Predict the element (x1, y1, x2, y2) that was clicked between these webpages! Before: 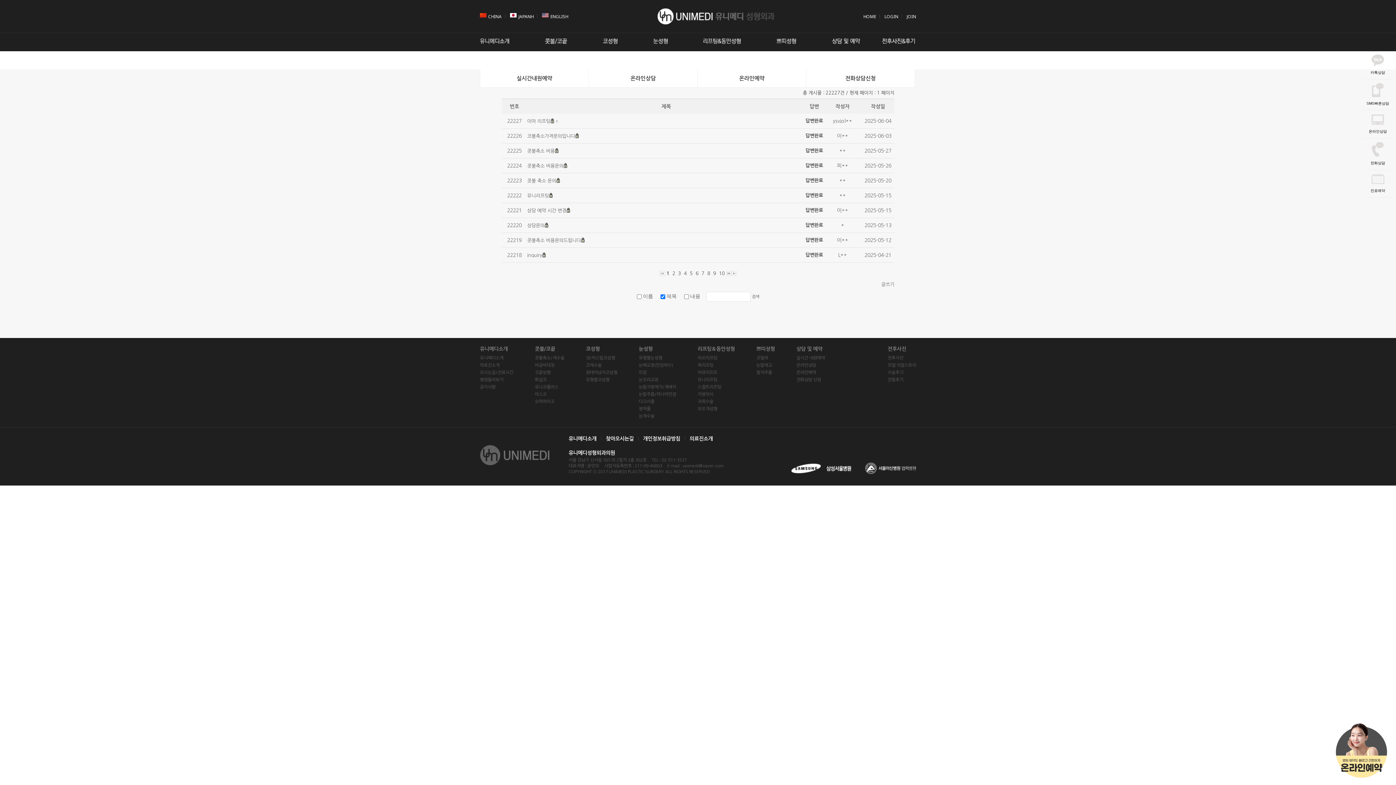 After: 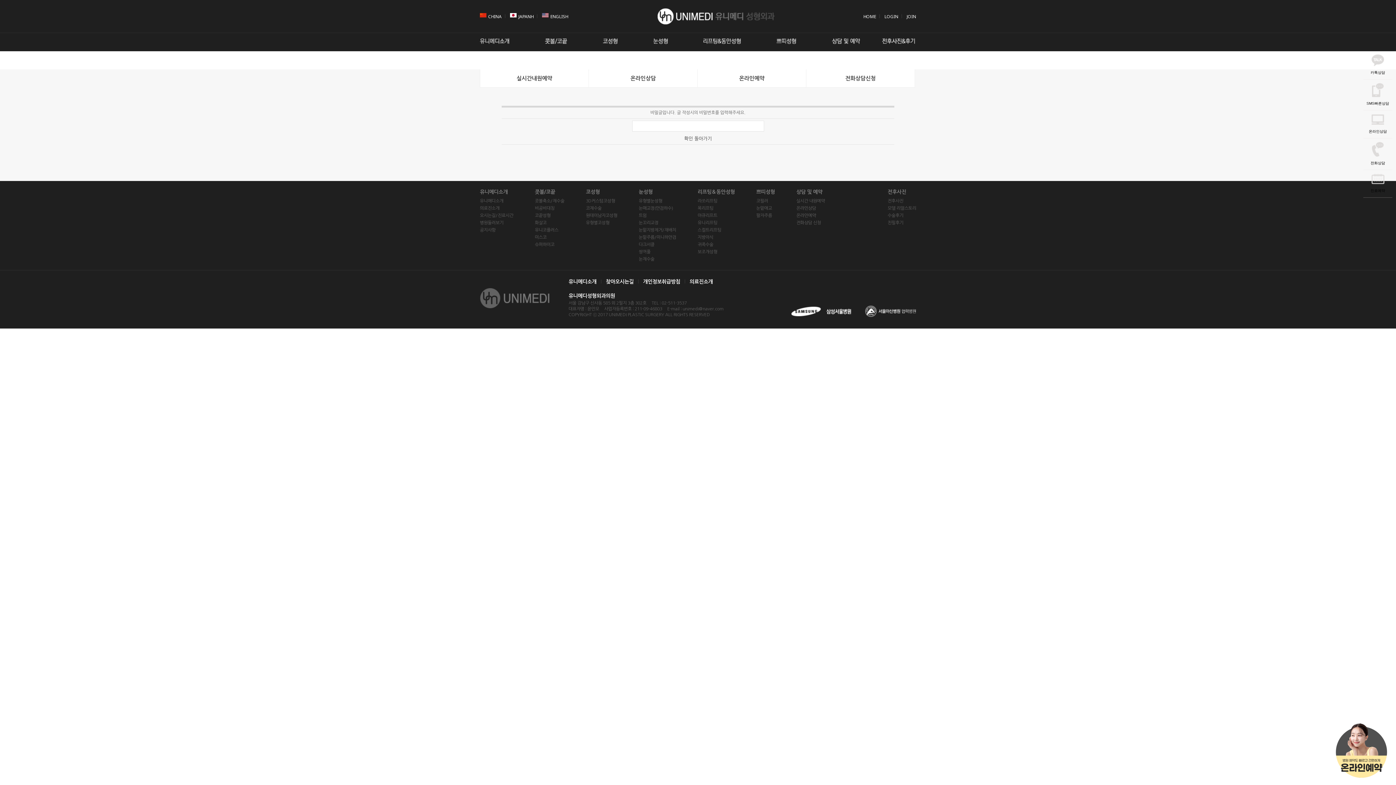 Action: bbox: (527, 193, 549, 198) label: 유니리프팅